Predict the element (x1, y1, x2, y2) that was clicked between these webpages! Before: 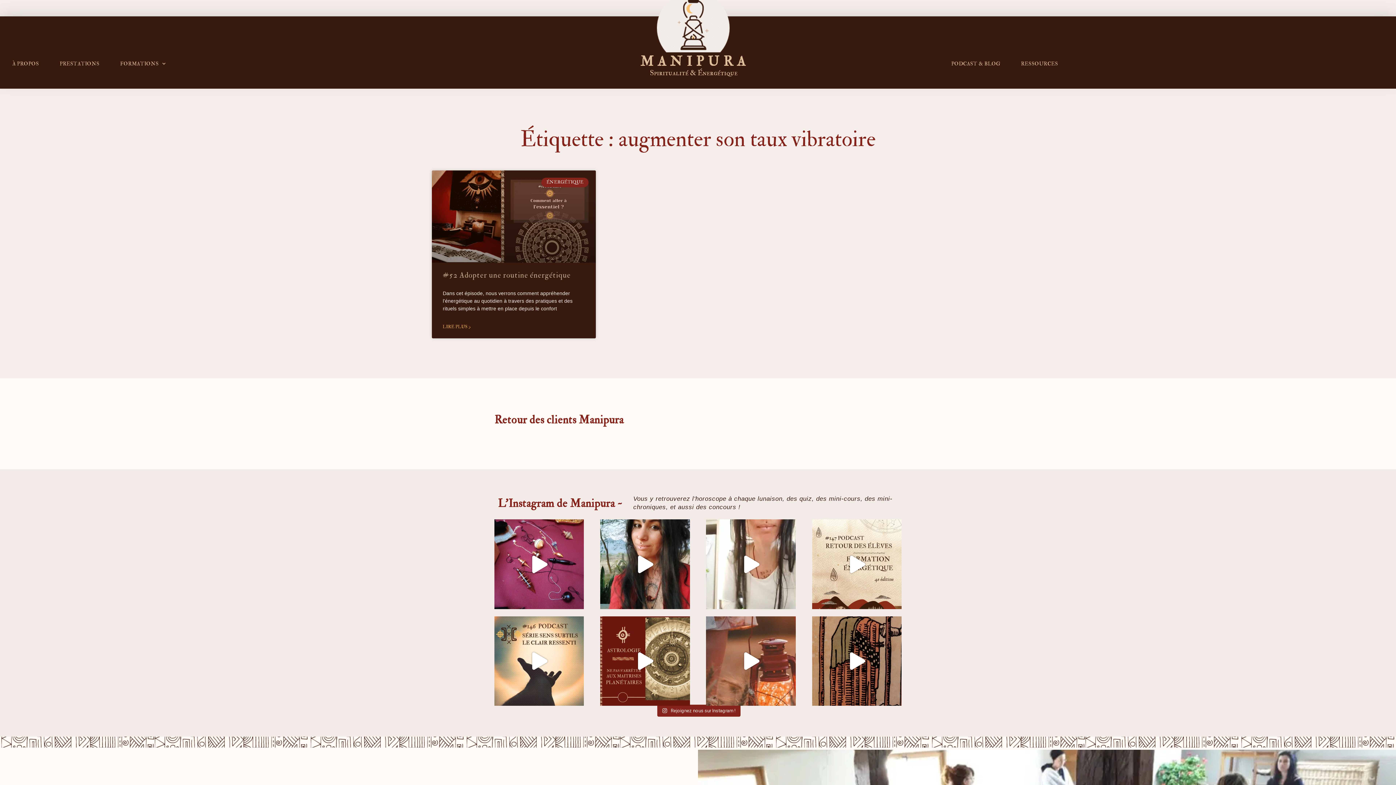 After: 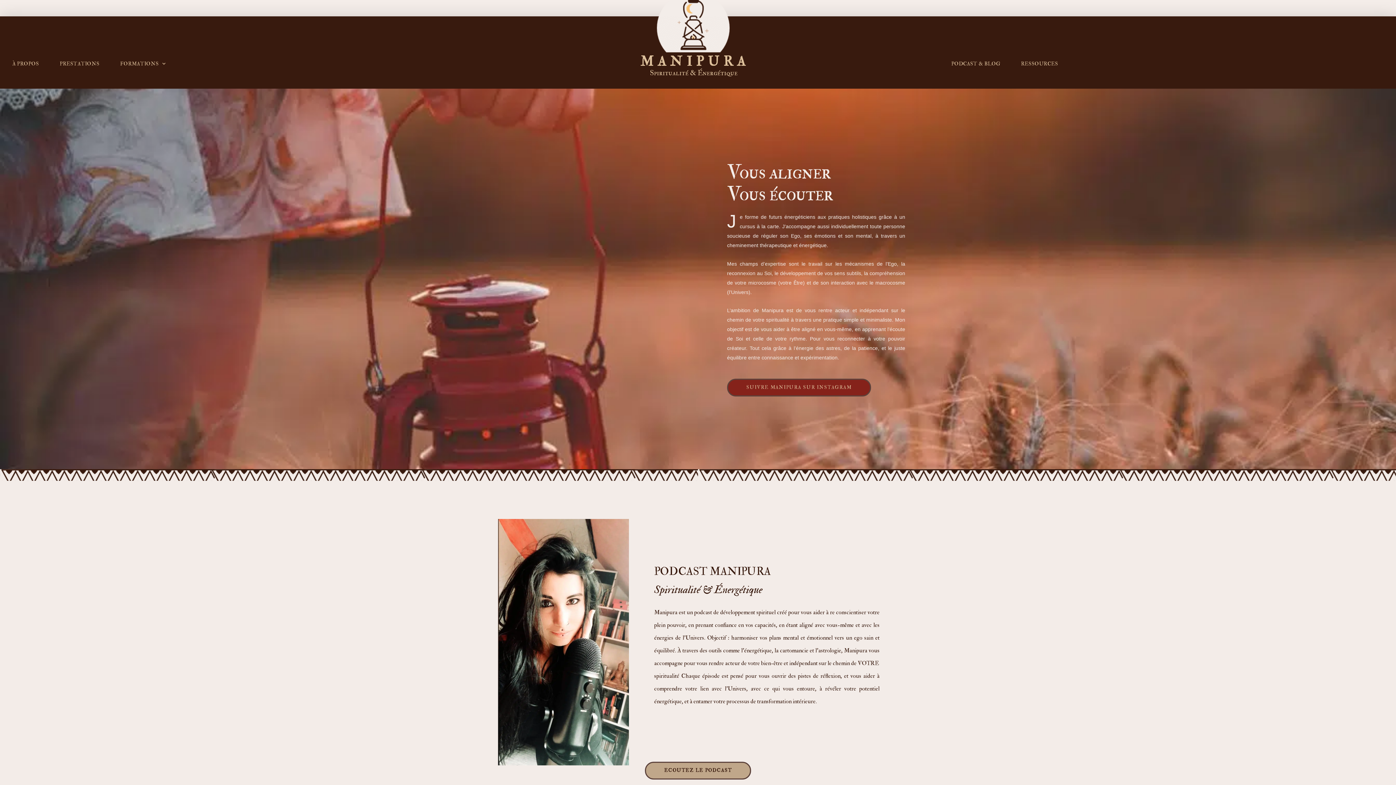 Action: label: M A N I P U R A bbox: (640, 53, 746, 70)